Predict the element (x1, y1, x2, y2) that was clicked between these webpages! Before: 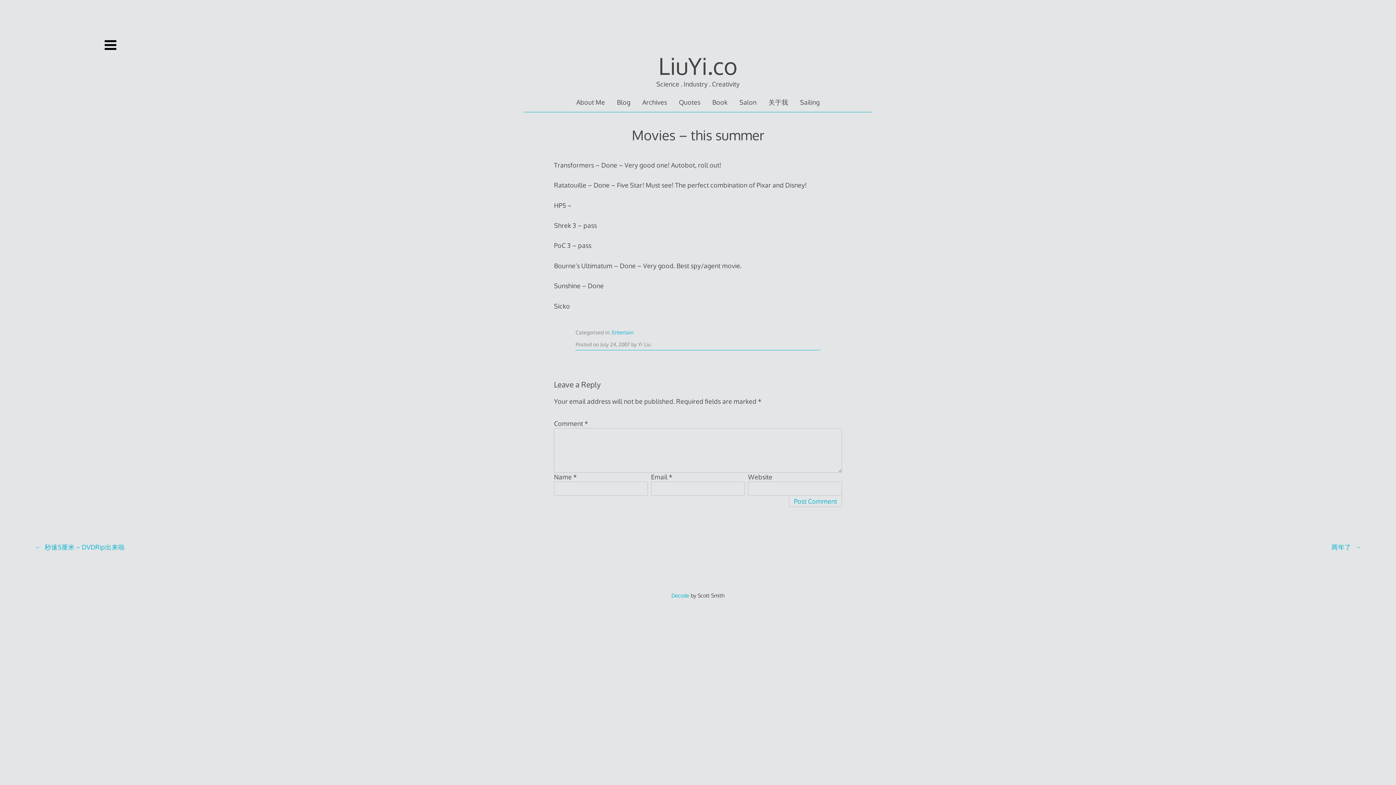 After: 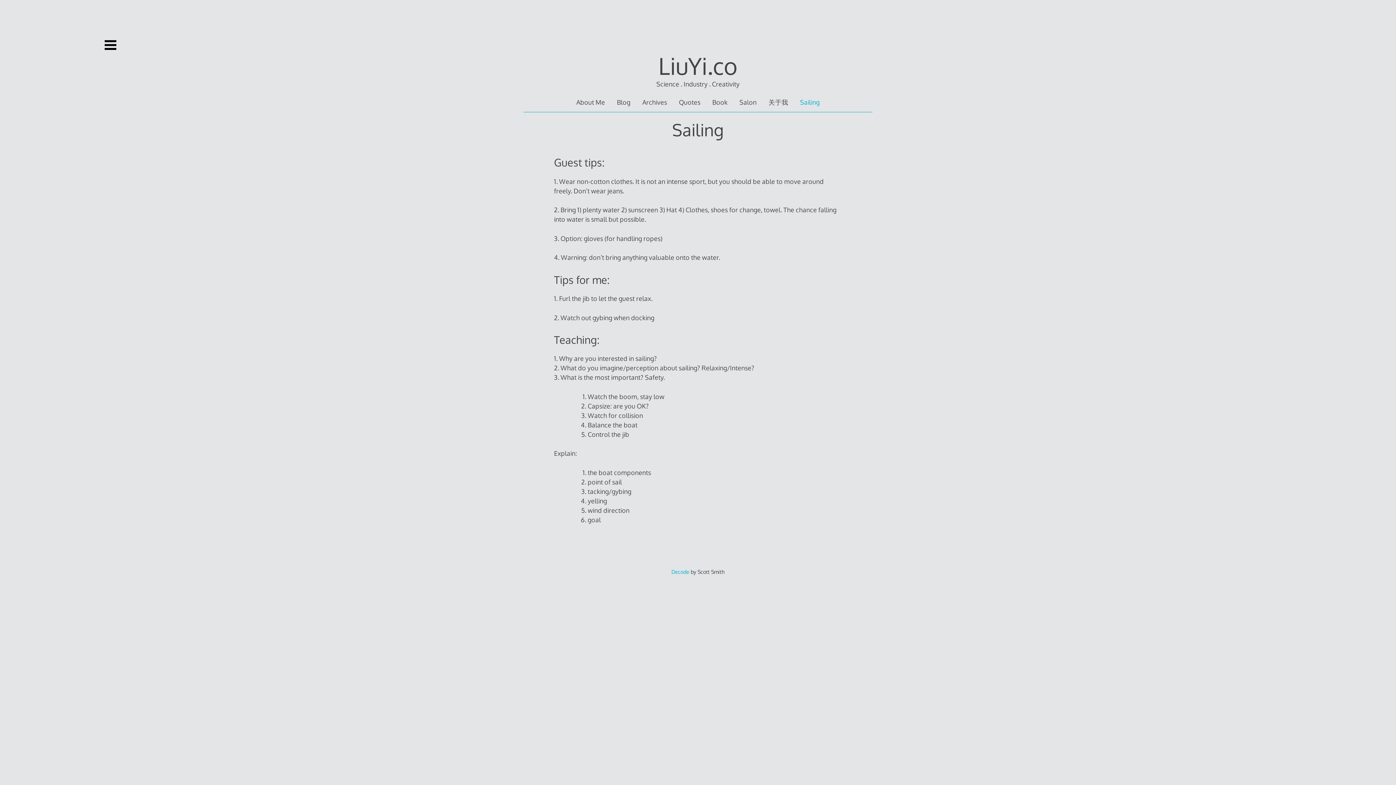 Action: bbox: (800, 97, 819, 106) label: Sailing